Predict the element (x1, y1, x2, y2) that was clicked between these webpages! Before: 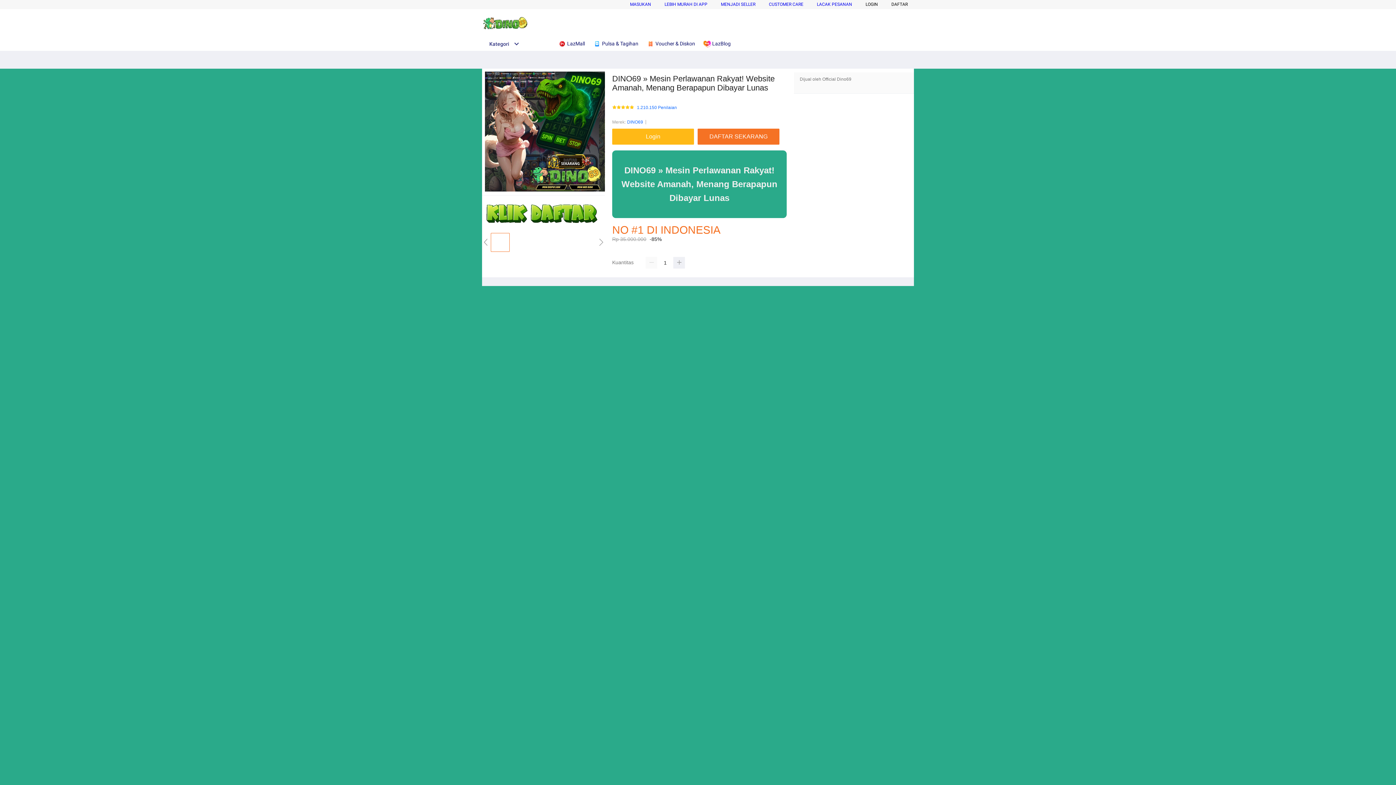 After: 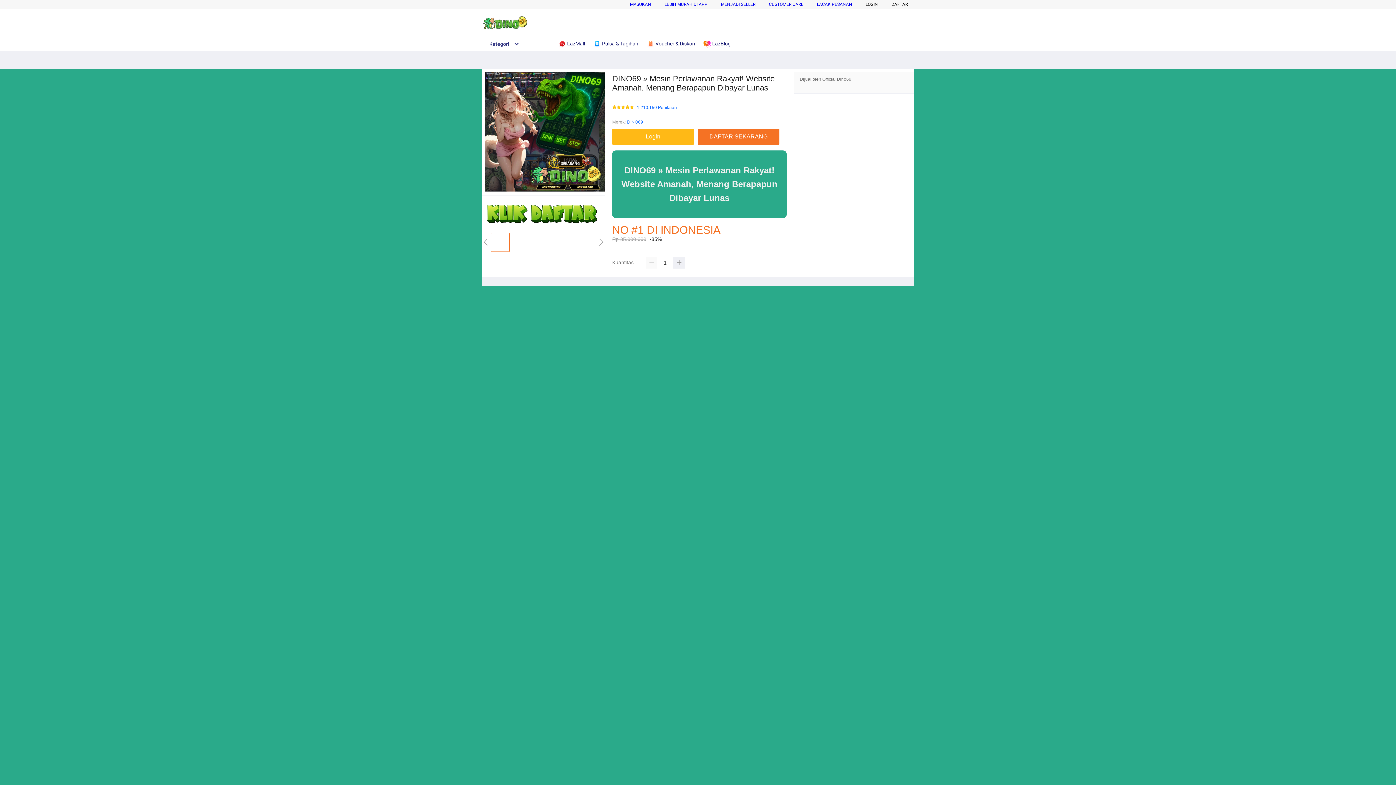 Action: bbox: (817, 1, 852, 6) label: LACAK PESANAN